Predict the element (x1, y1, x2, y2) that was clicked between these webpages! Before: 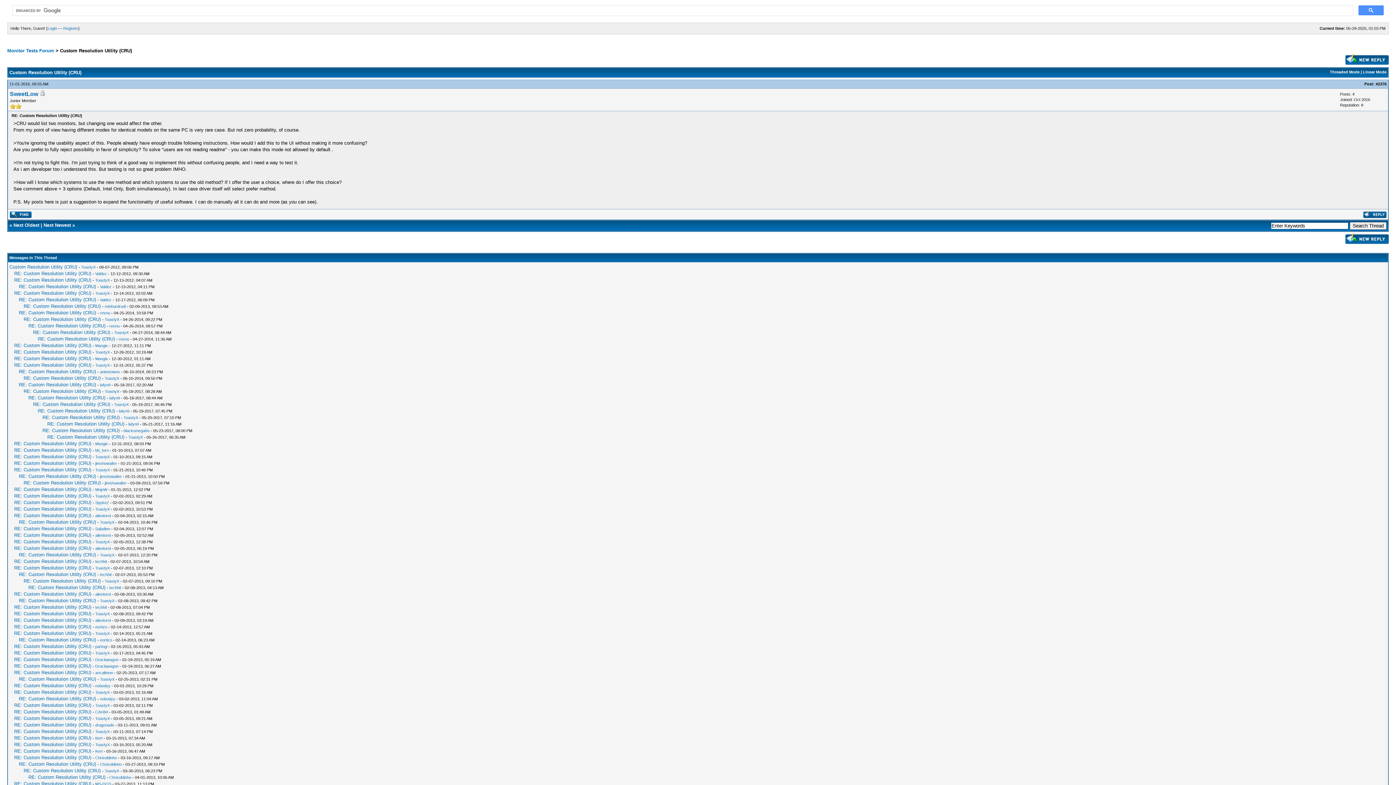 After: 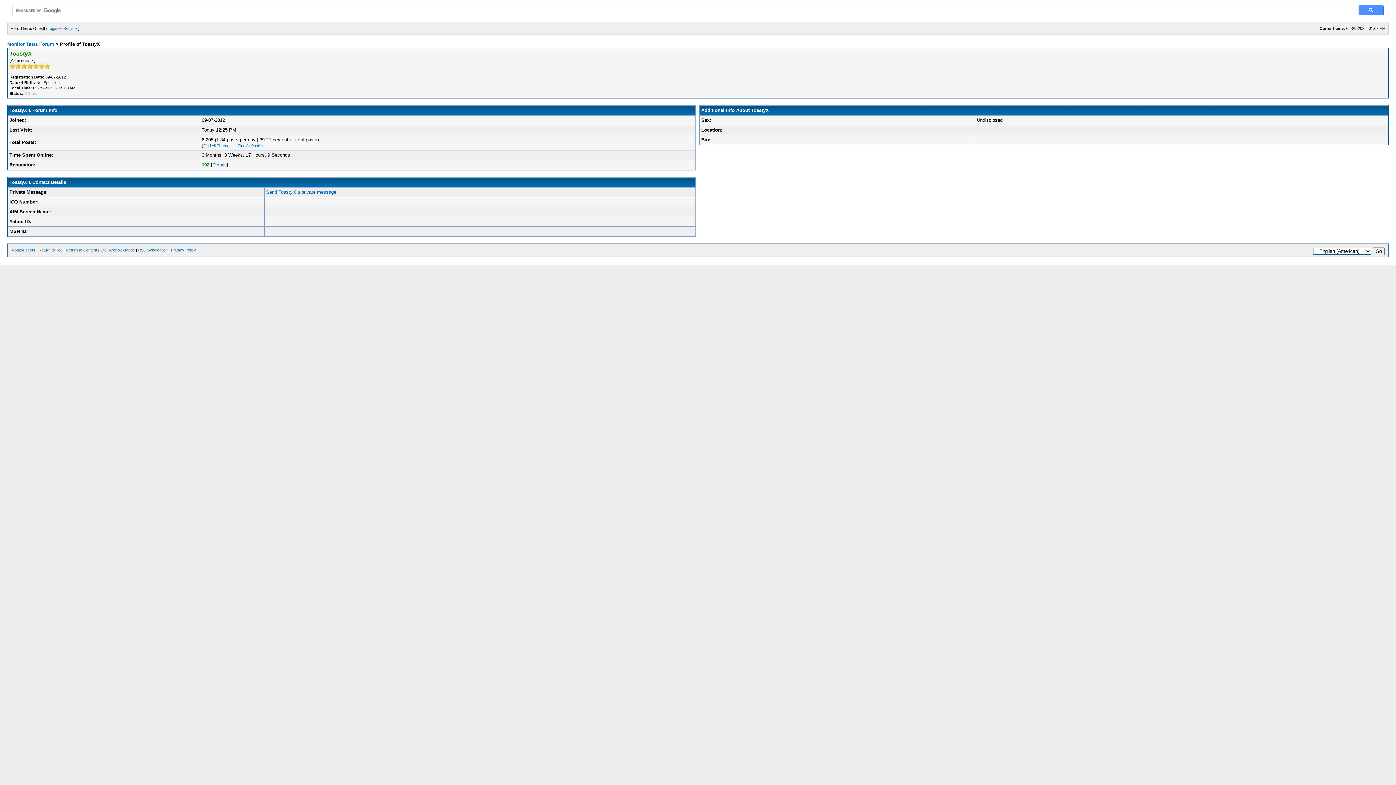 Action: label: ToastyX bbox: (95, 507, 109, 511)